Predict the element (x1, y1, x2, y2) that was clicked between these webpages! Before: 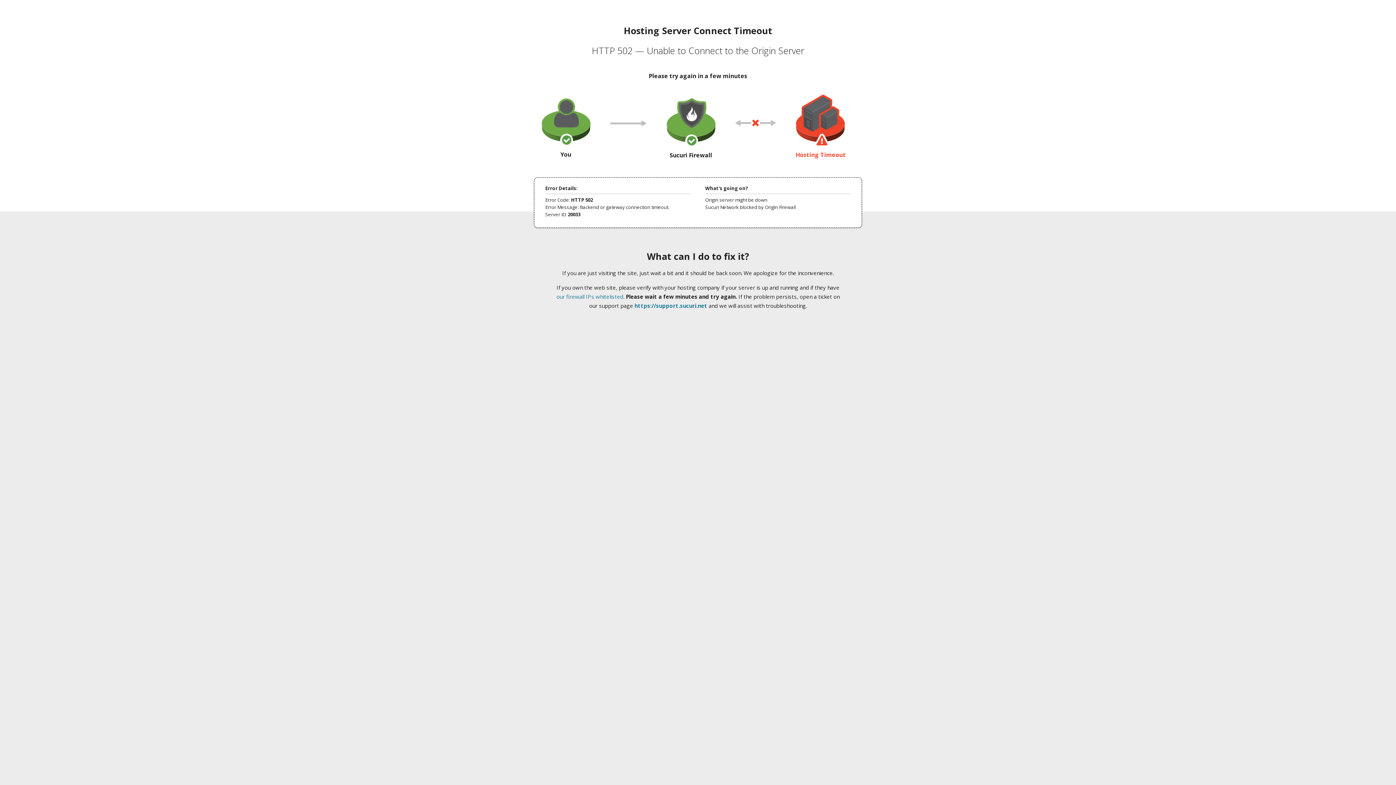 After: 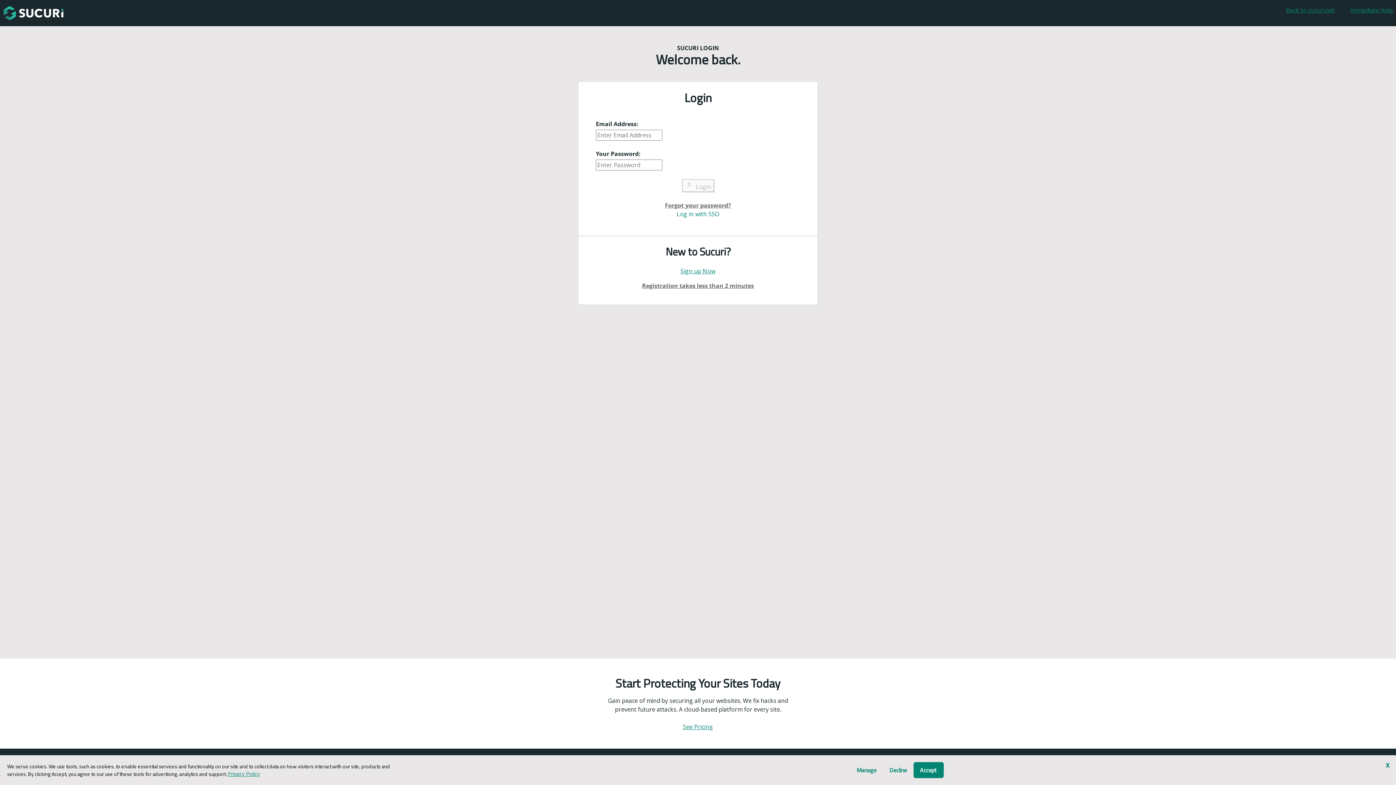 Action: label: https://support.sucuri.net bbox: (634, 302, 707, 309)